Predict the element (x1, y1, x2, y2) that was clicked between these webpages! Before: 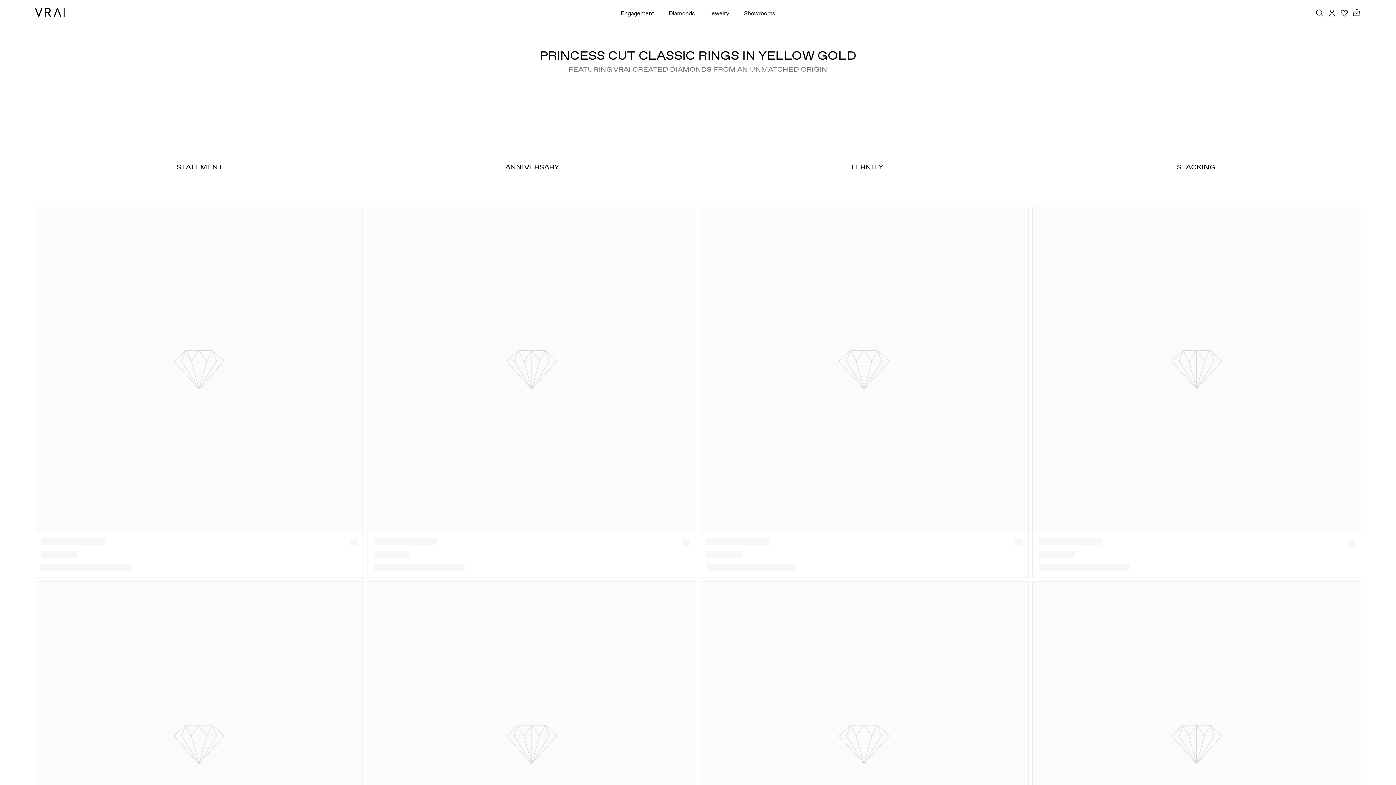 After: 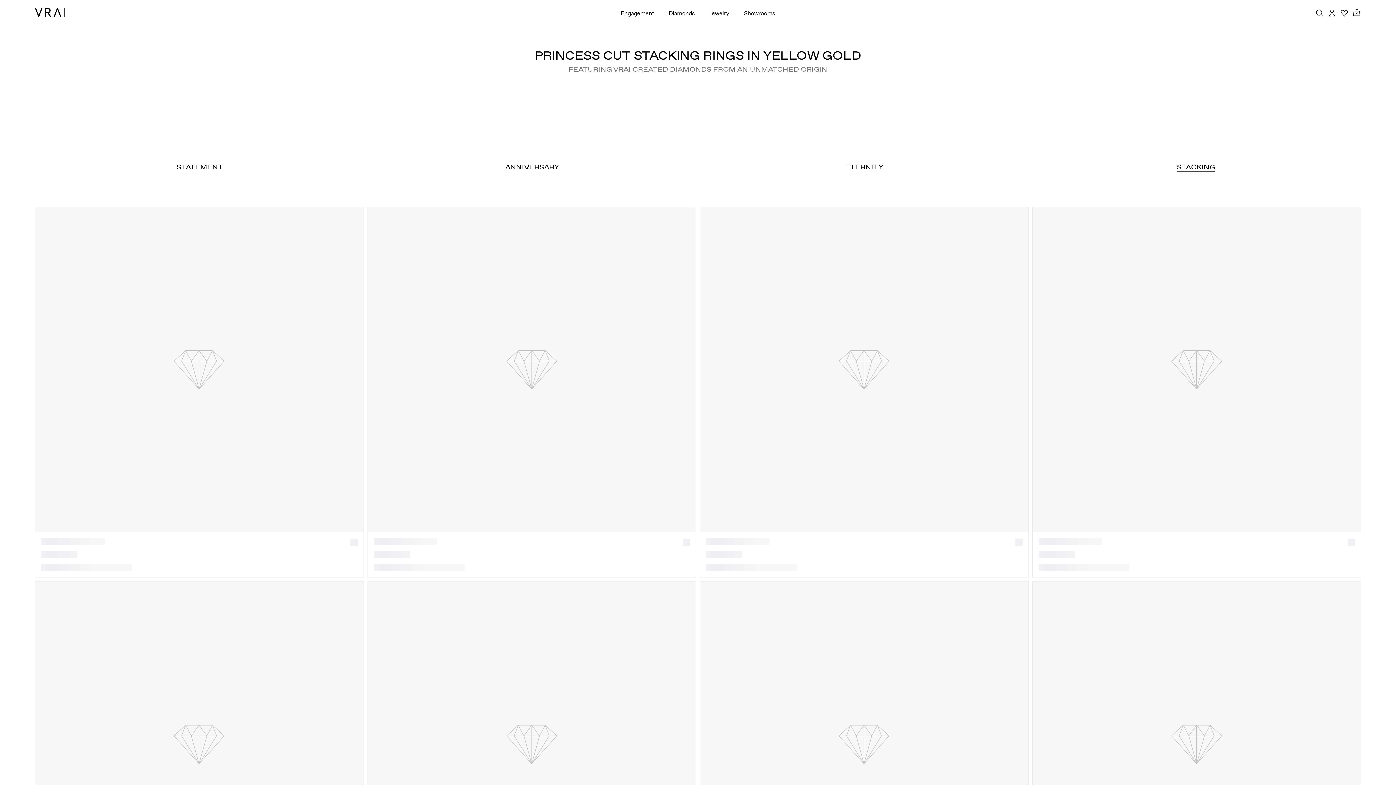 Action: bbox: (1031, 91, 1361, 160)